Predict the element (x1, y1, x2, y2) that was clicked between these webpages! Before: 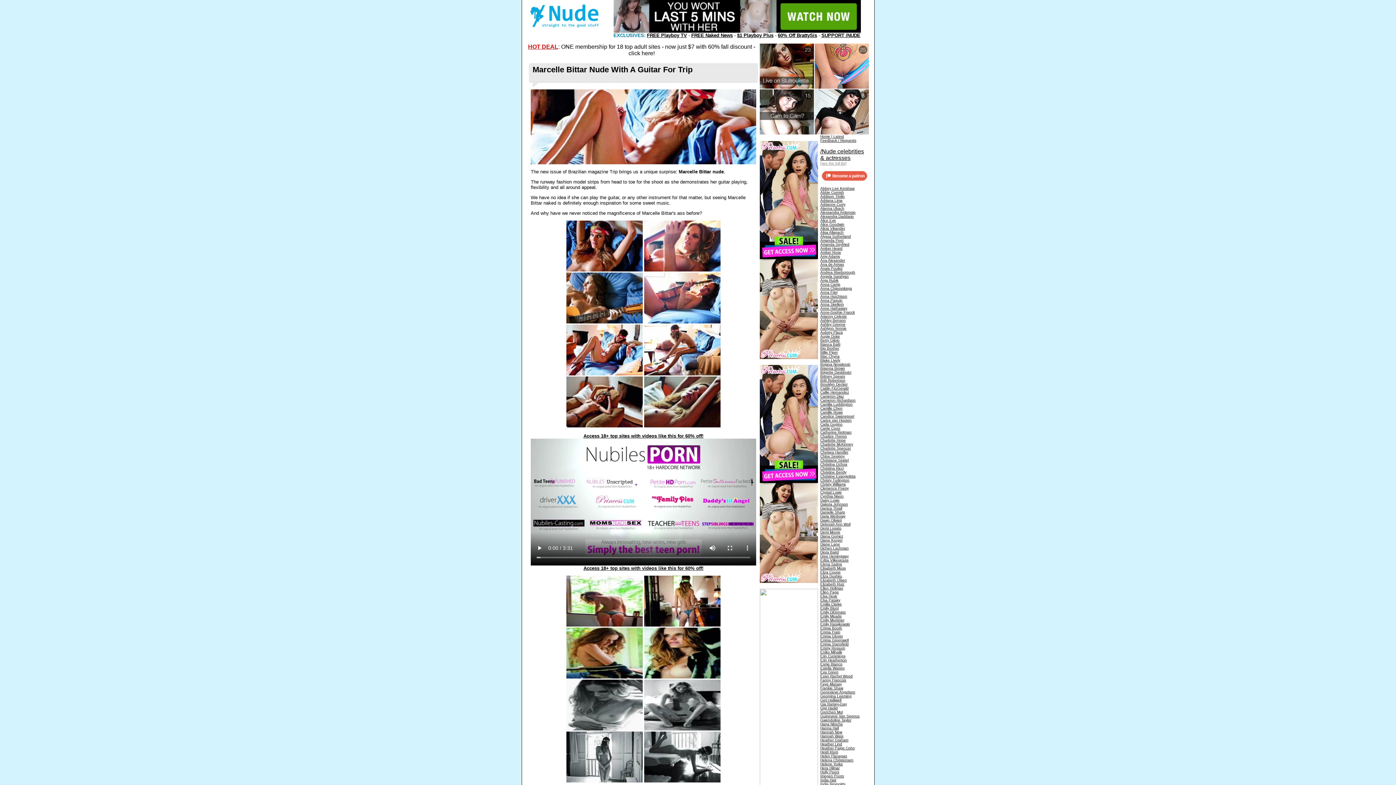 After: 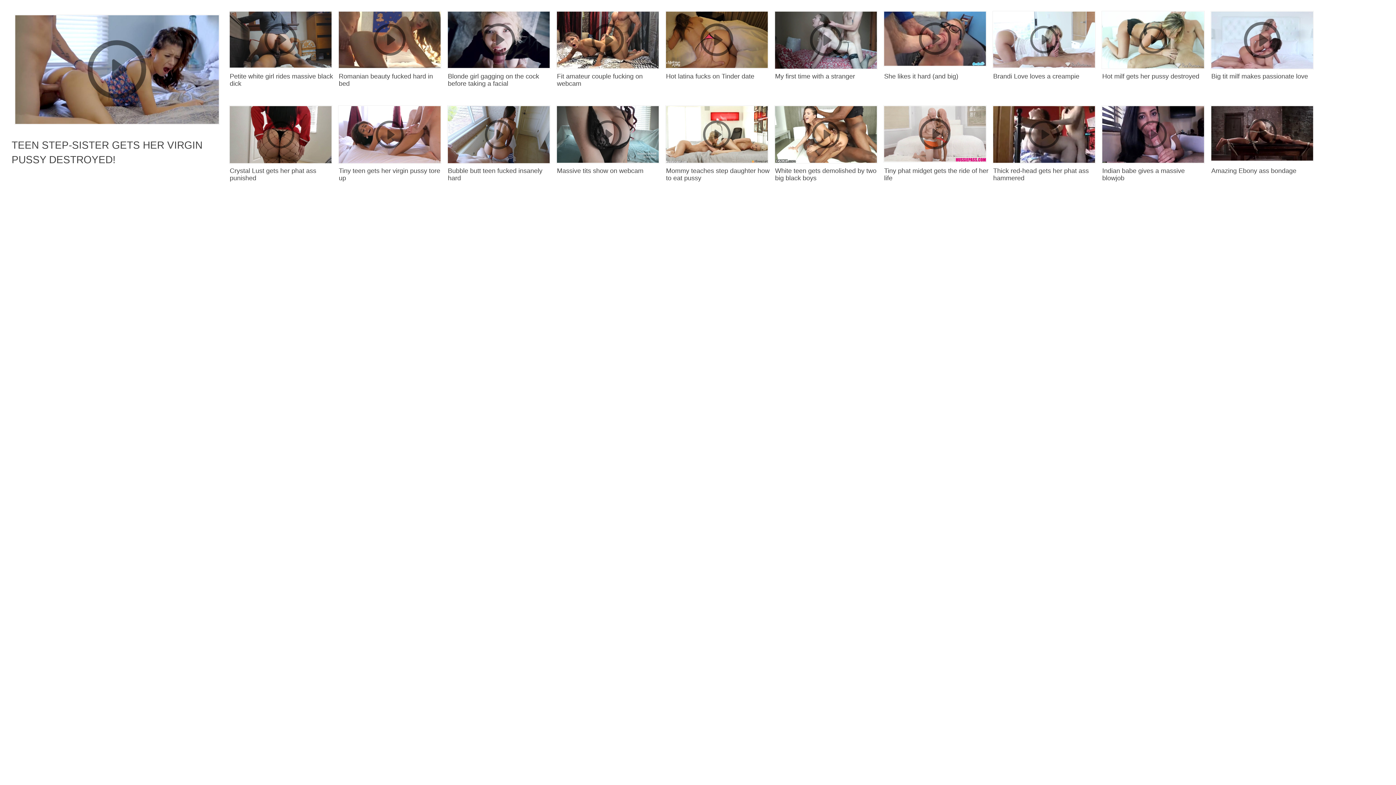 Action: bbox: (820, 294, 847, 298) label: Anna Hutchison